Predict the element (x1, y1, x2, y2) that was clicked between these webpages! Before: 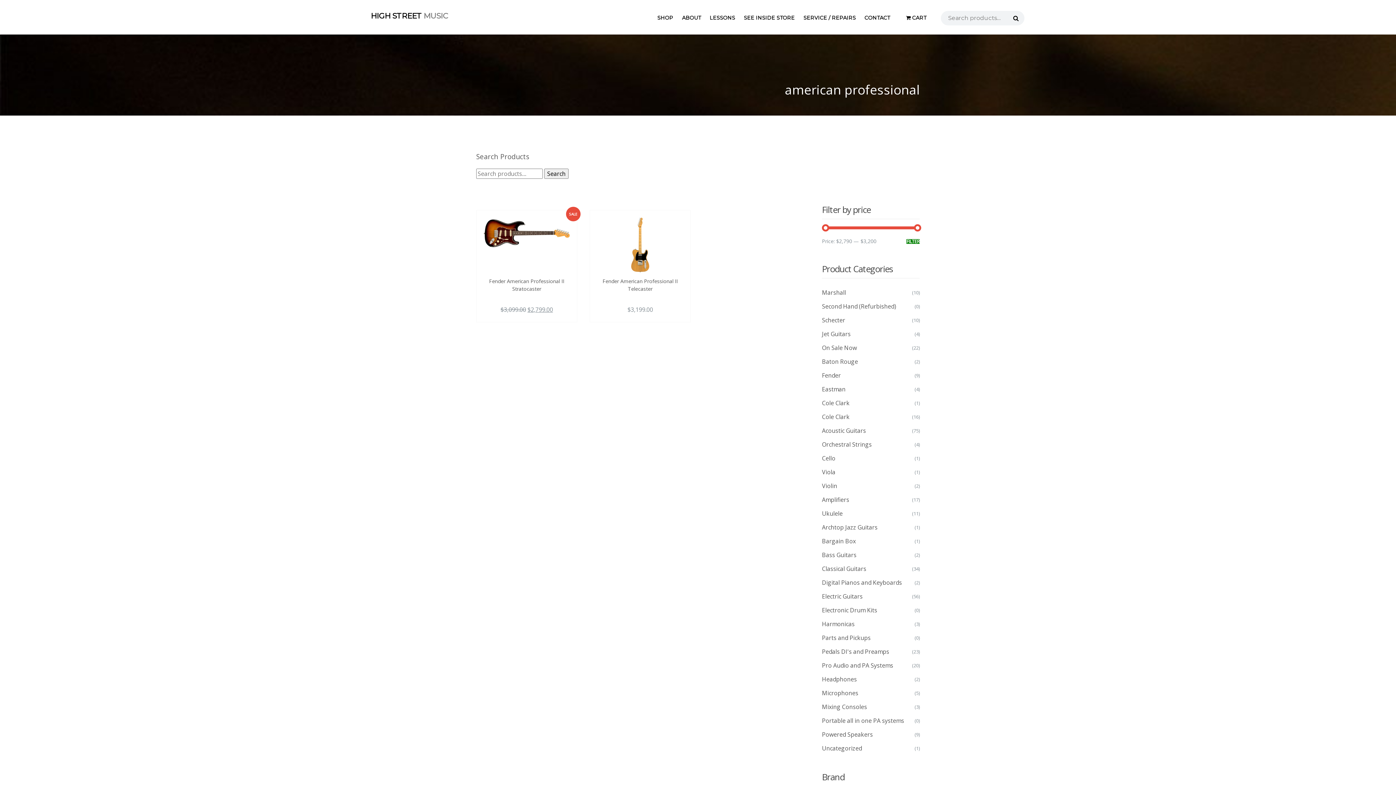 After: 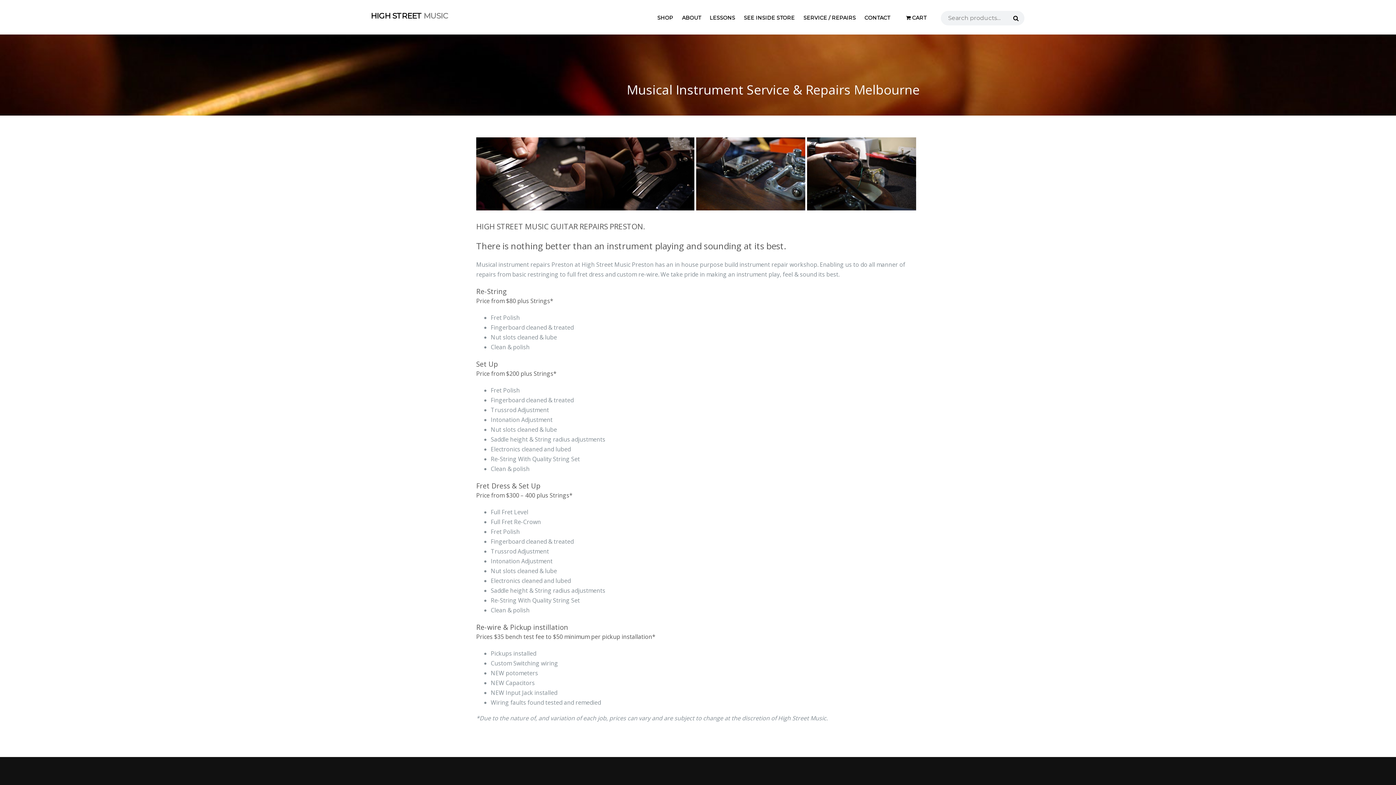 Action: label: SERVICE / REPAIRS bbox: (803, 14, 856, 21)